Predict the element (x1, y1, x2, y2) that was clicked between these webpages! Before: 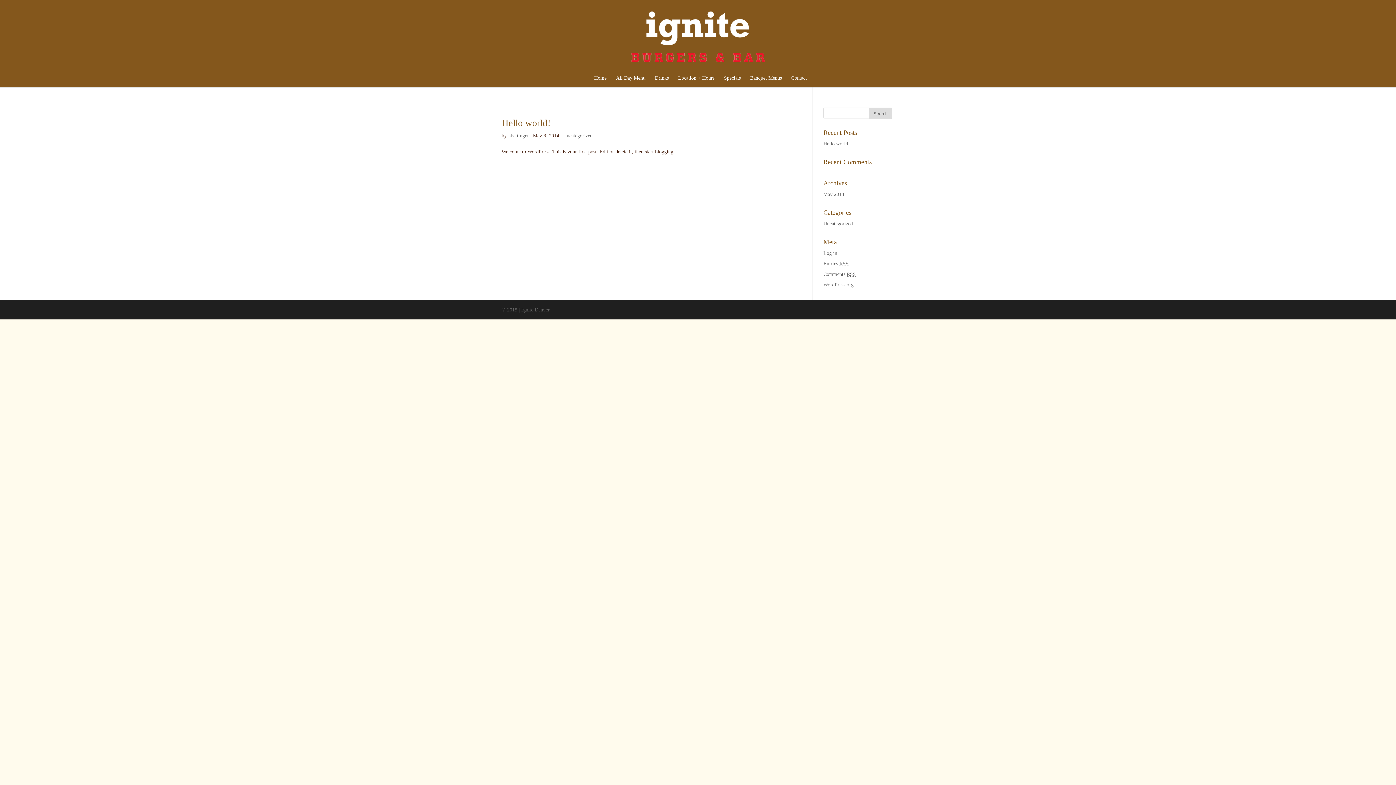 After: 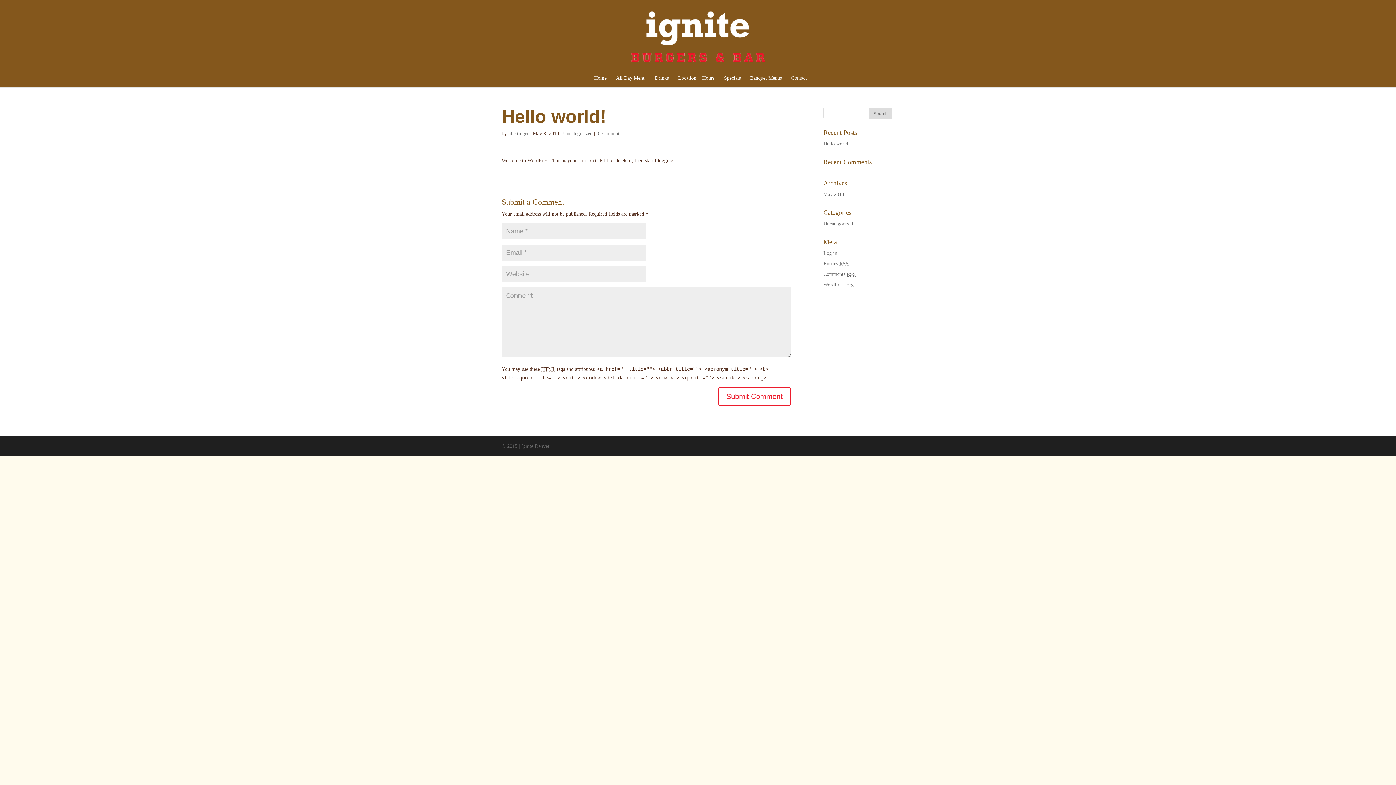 Action: label: Hello world! bbox: (501, 117, 550, 128)